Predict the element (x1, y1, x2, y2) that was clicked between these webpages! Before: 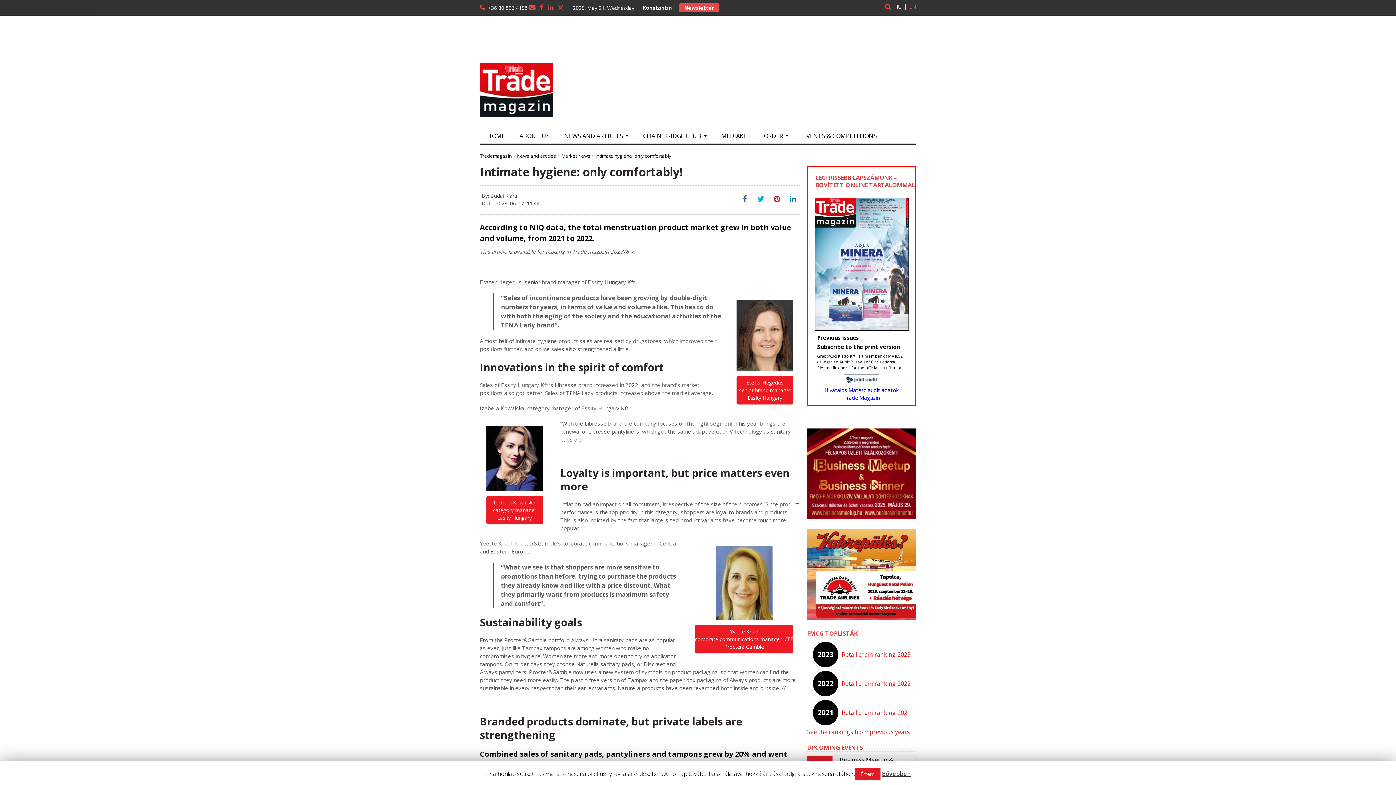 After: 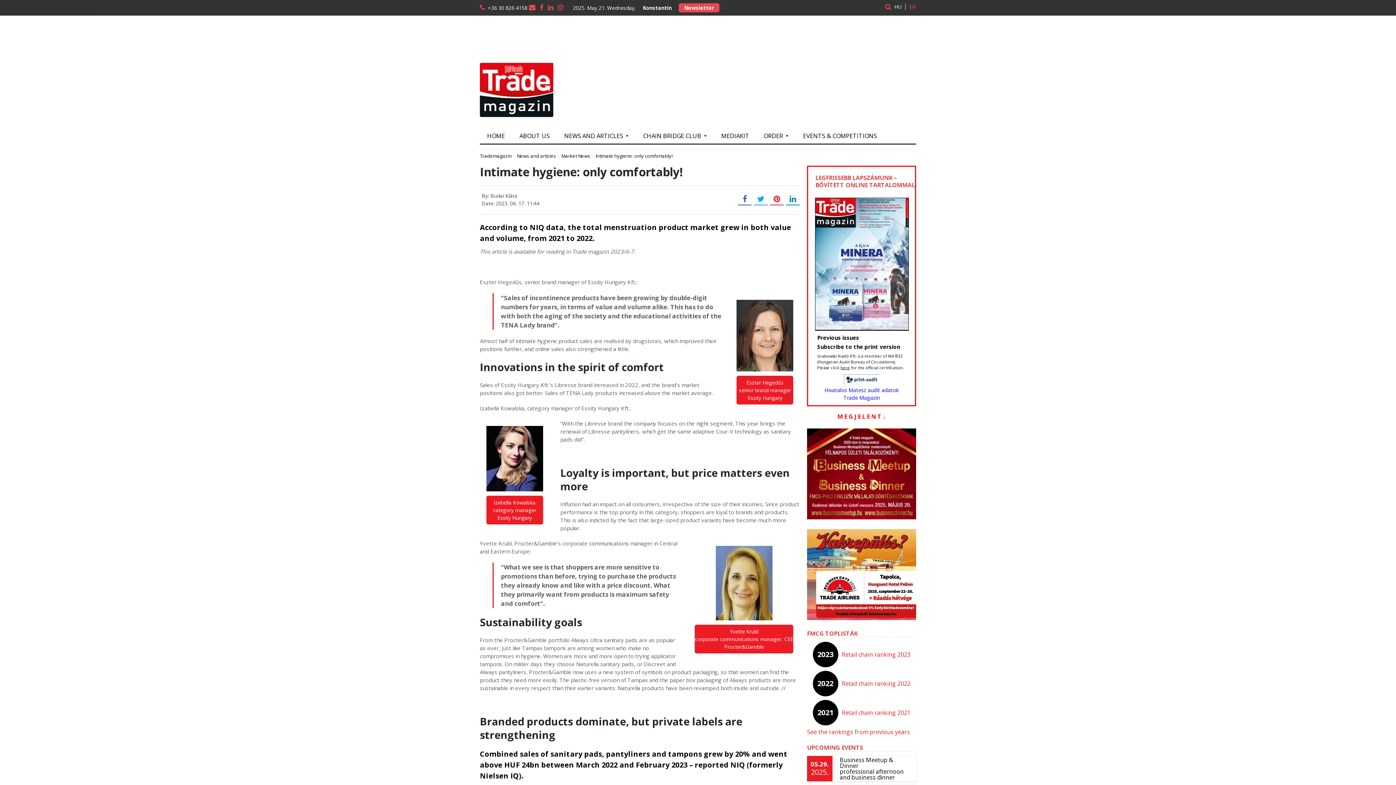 Action: label: Értem bbox: (854, 768, 880, 780)